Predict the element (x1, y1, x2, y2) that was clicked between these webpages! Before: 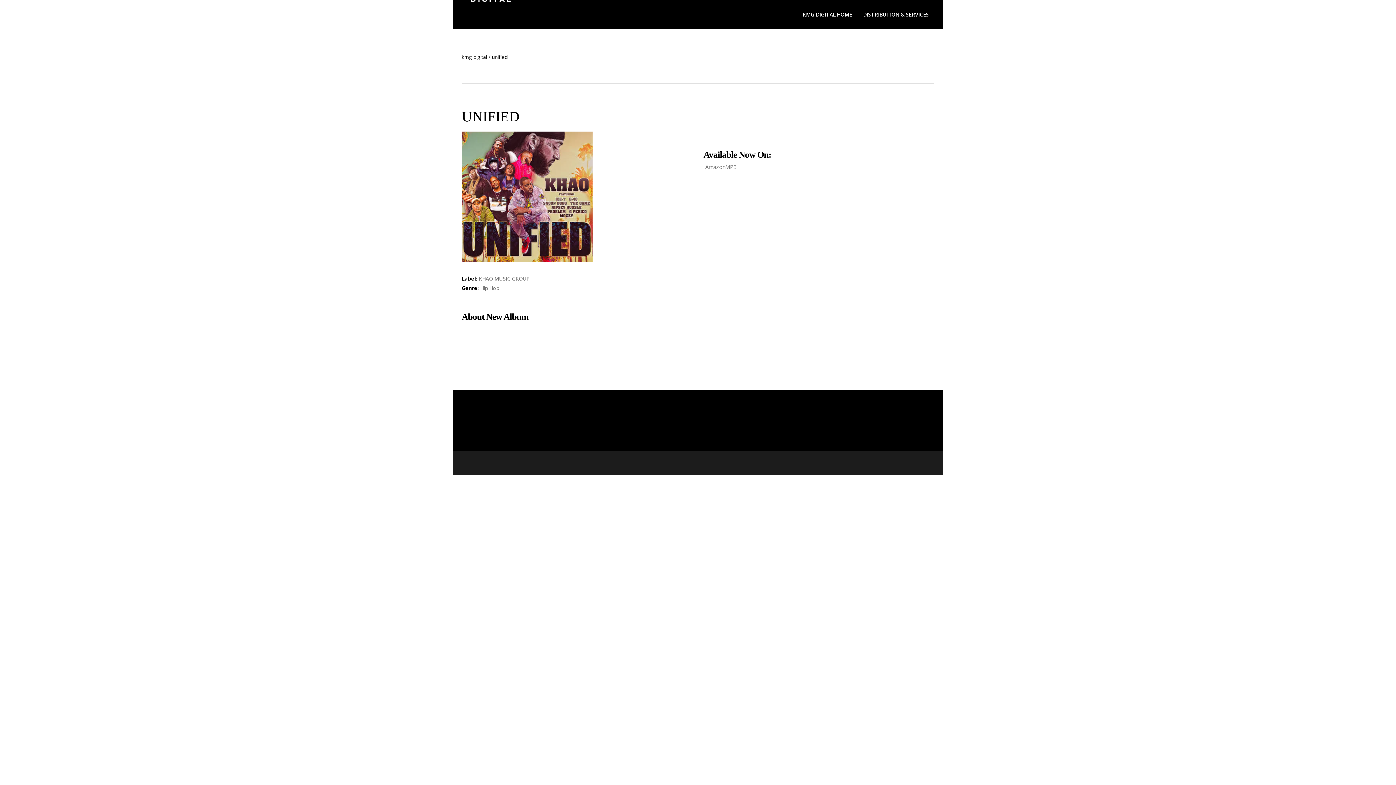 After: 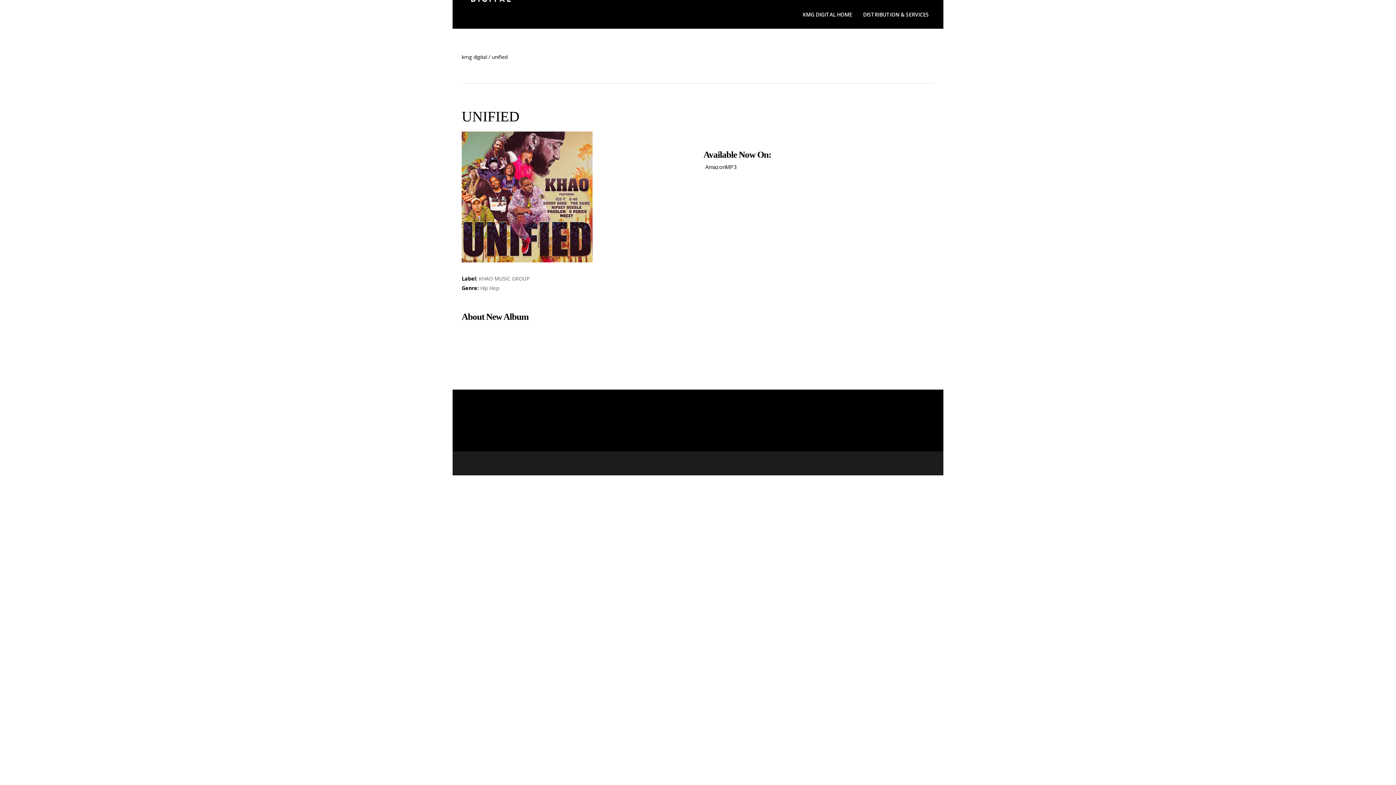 Action: label: AmazonMP3 bbox: (705, 163, 737, 170)